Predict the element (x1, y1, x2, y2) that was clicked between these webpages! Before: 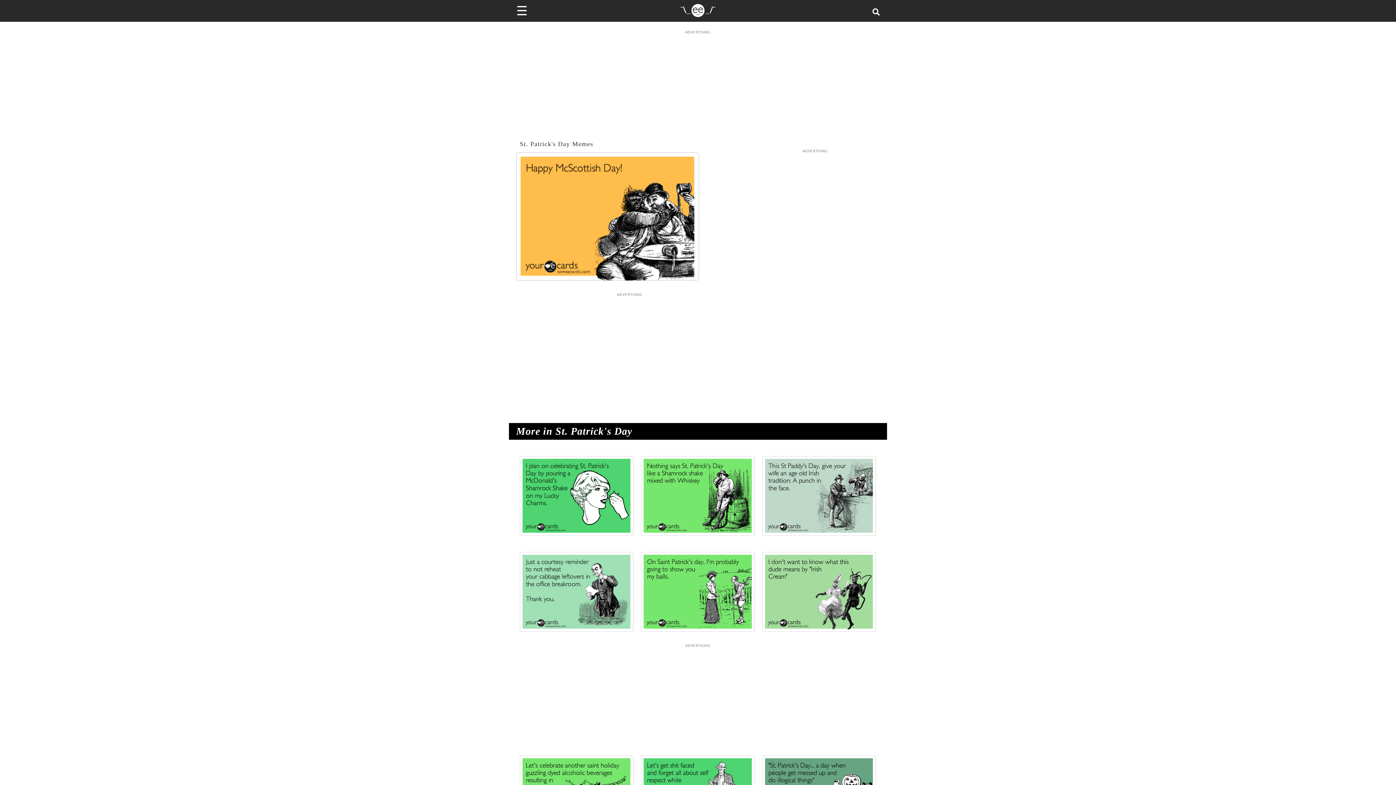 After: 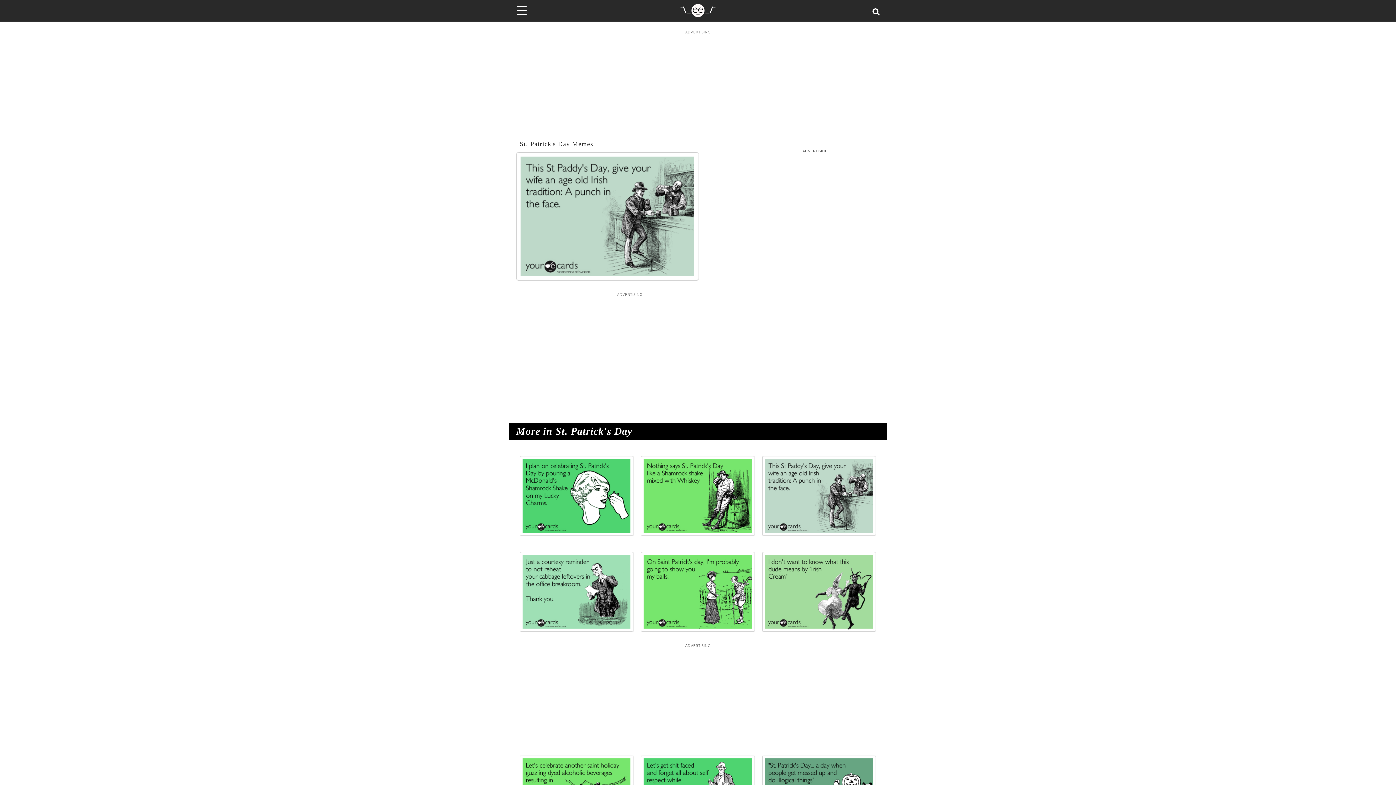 Action: bbox: (762, 456, 876, 536)